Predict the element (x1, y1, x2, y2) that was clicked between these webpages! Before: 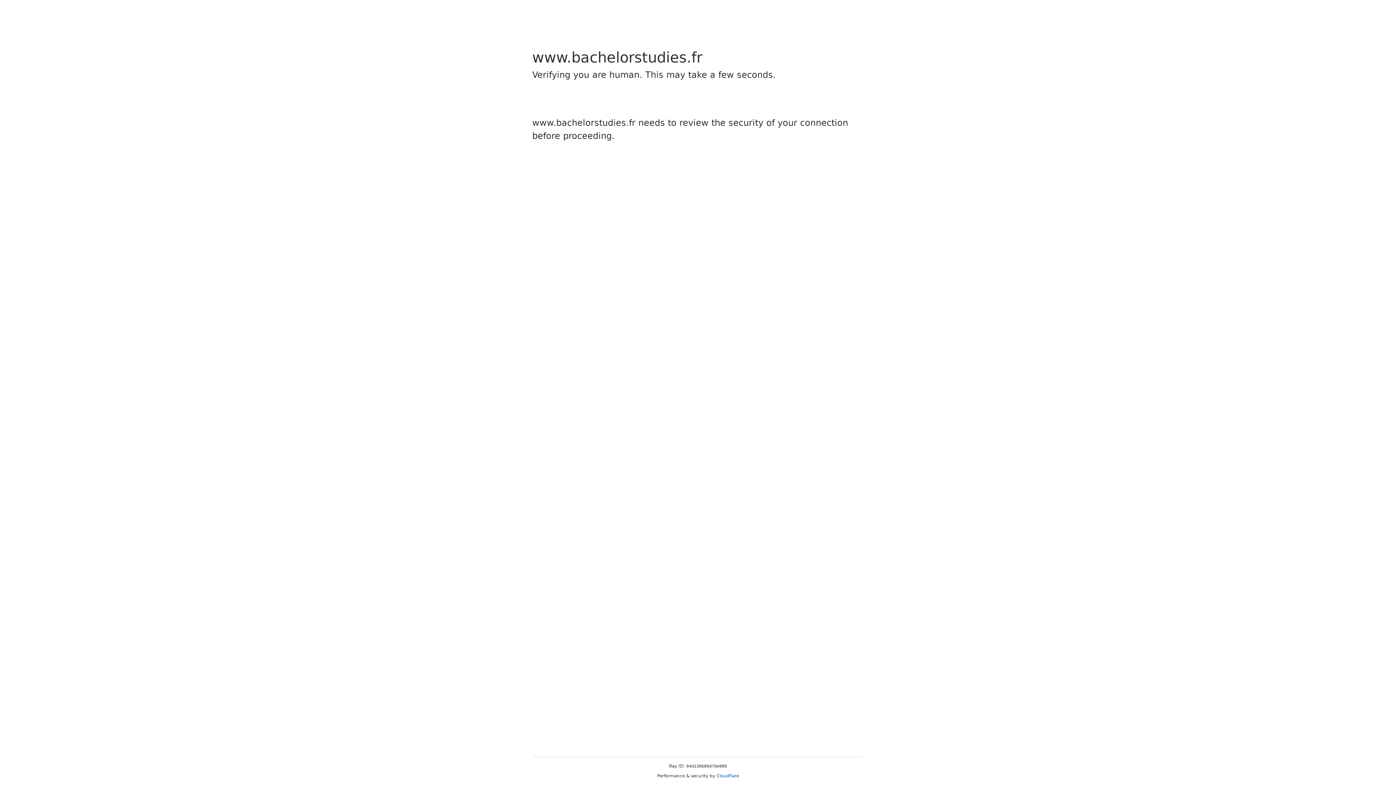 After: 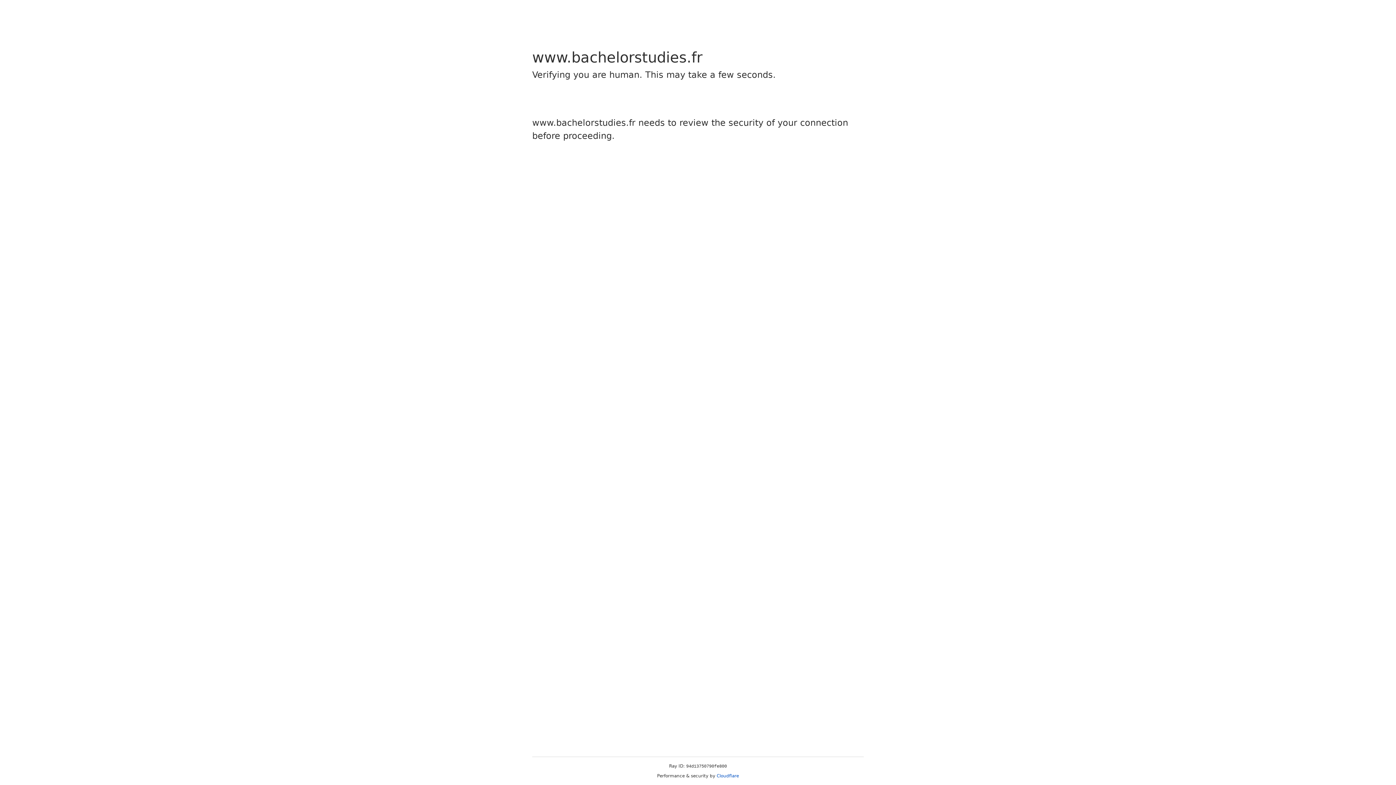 Action: label: Cloudflare bbox: (716, 773, 739, 778)